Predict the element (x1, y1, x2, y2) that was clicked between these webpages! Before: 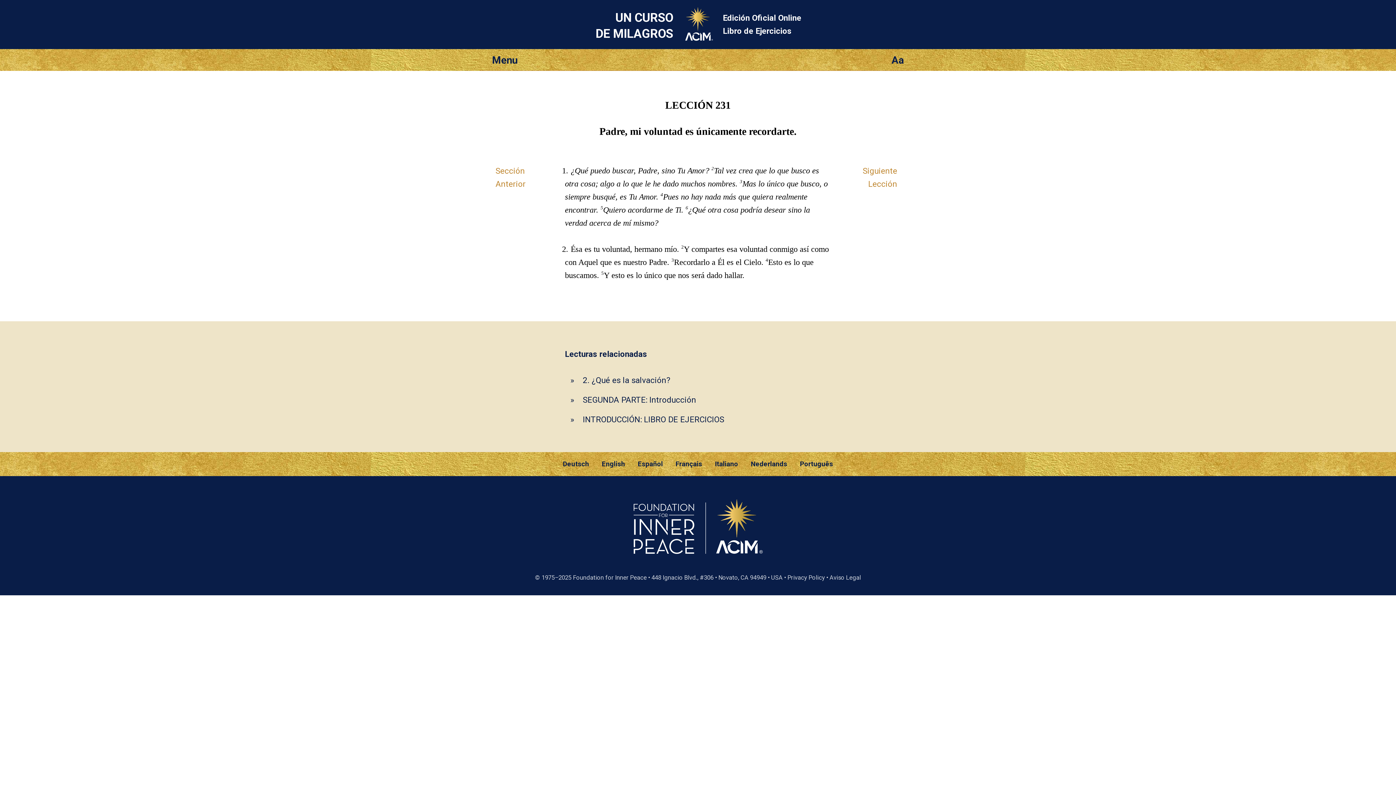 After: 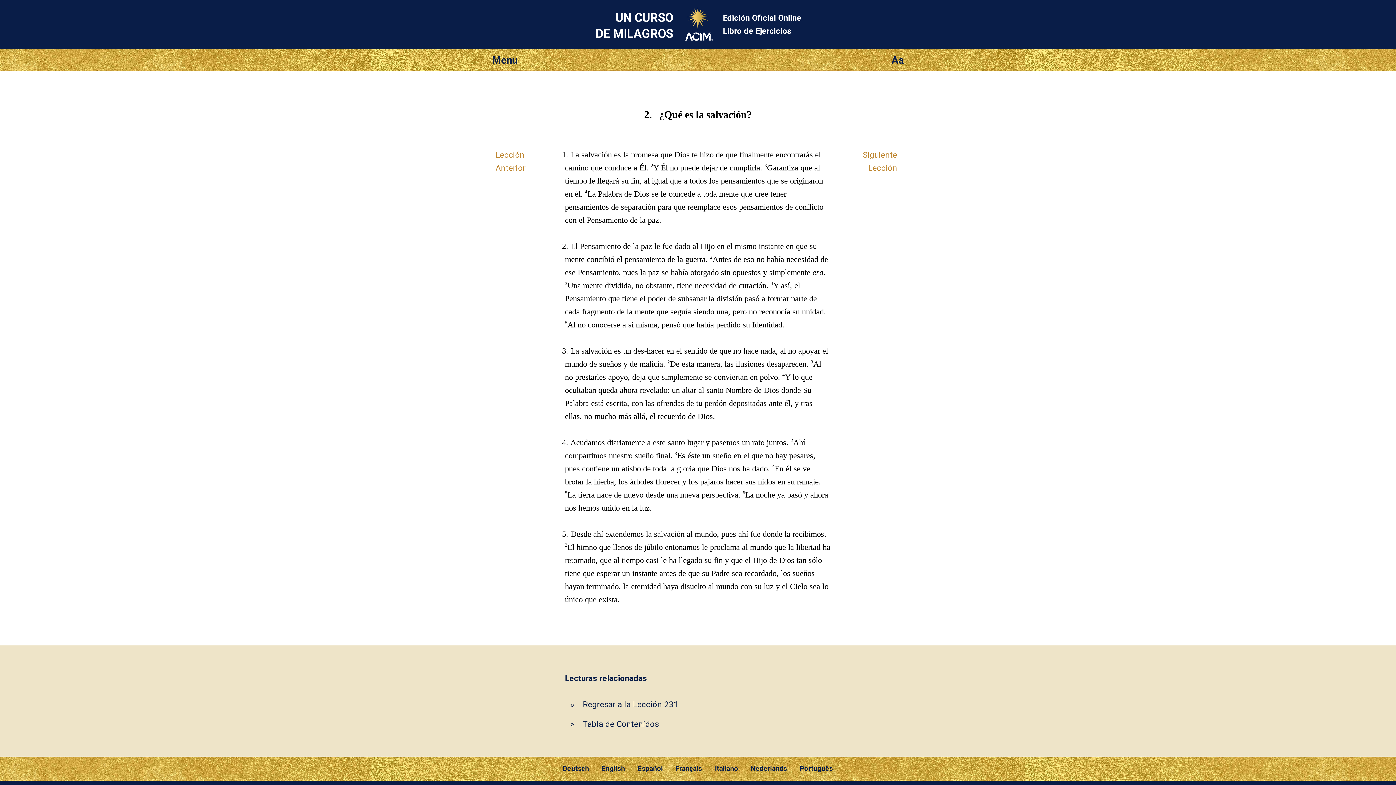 Action: label: 2. ¿Qué es la salvación? bbox: (582, 375, 670, 385)